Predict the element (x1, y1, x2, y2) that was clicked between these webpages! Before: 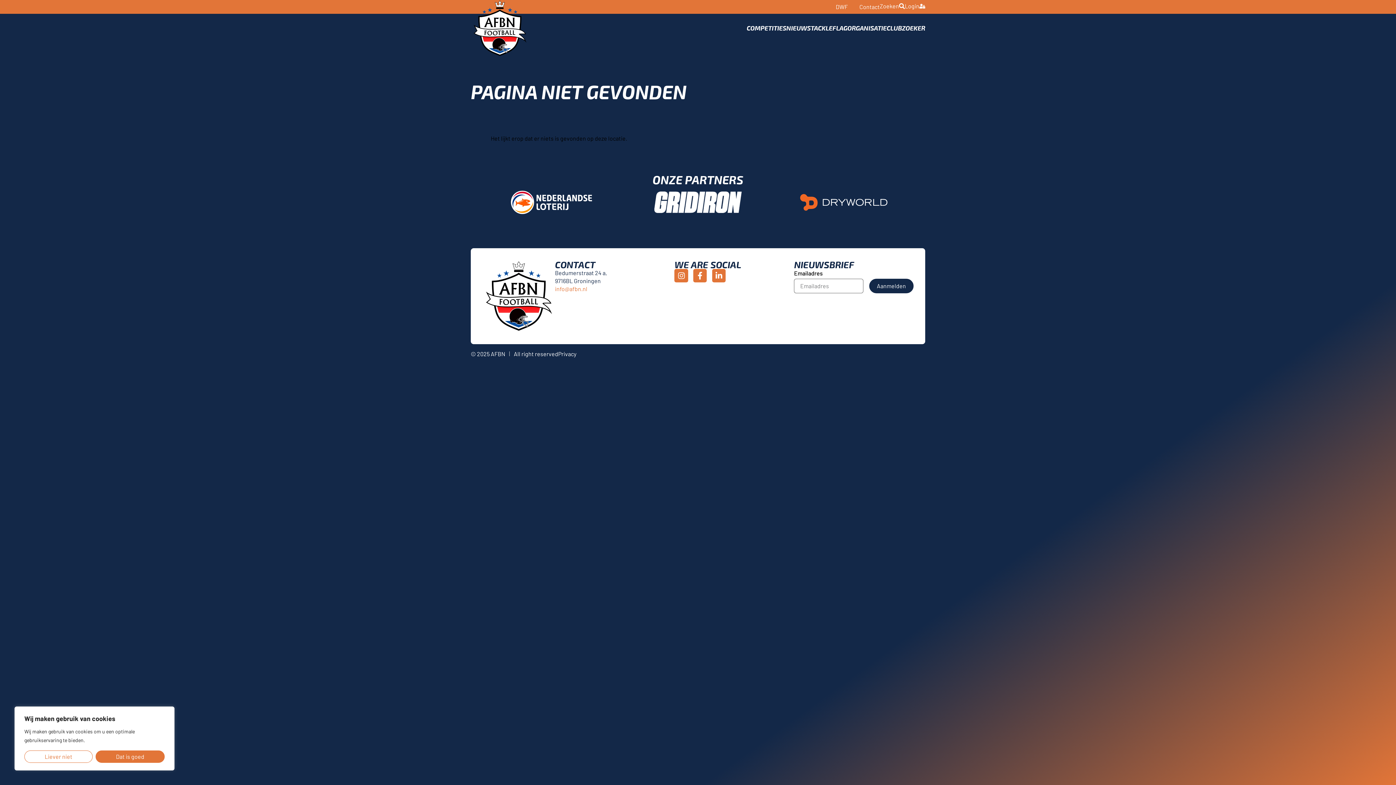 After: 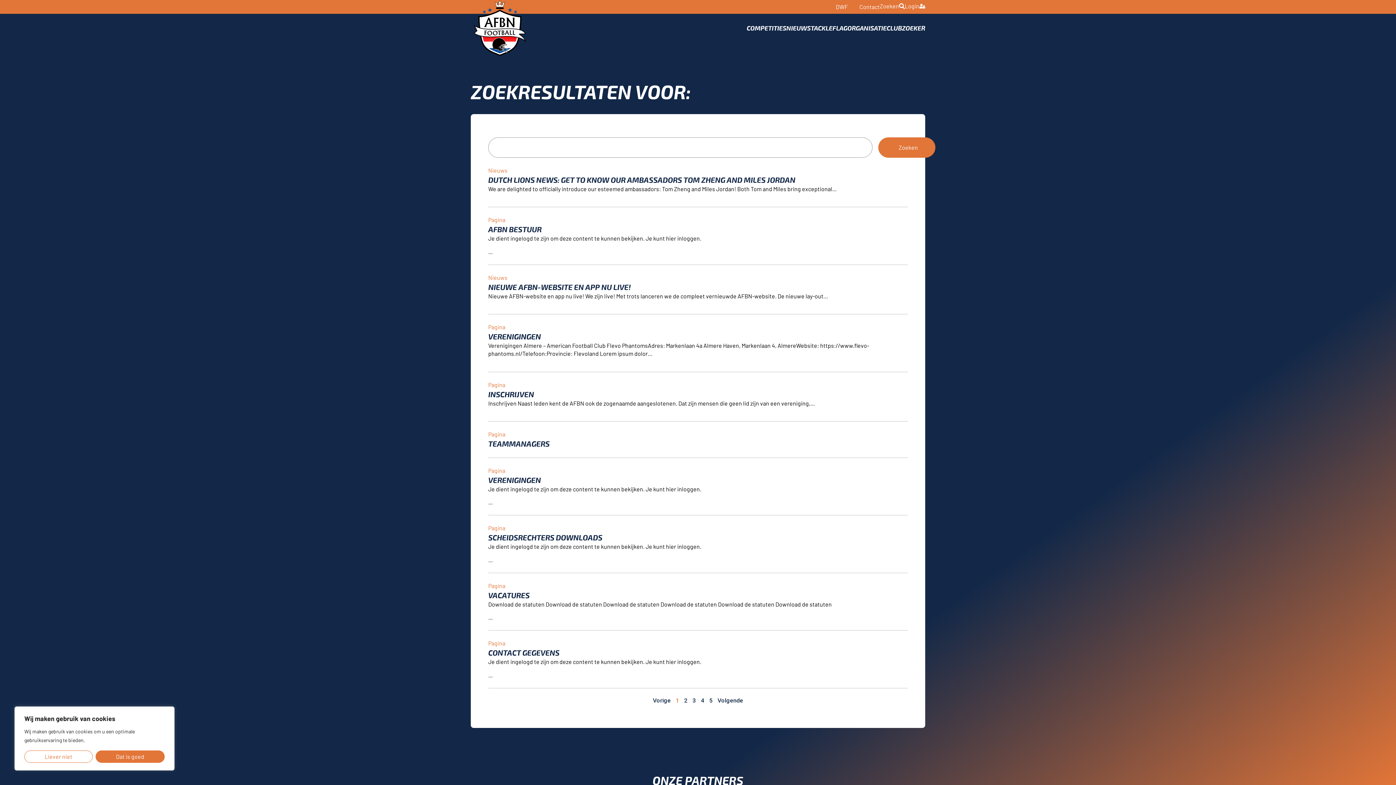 Action: label: Zoeken bbox: (880, 3, 905, 9)